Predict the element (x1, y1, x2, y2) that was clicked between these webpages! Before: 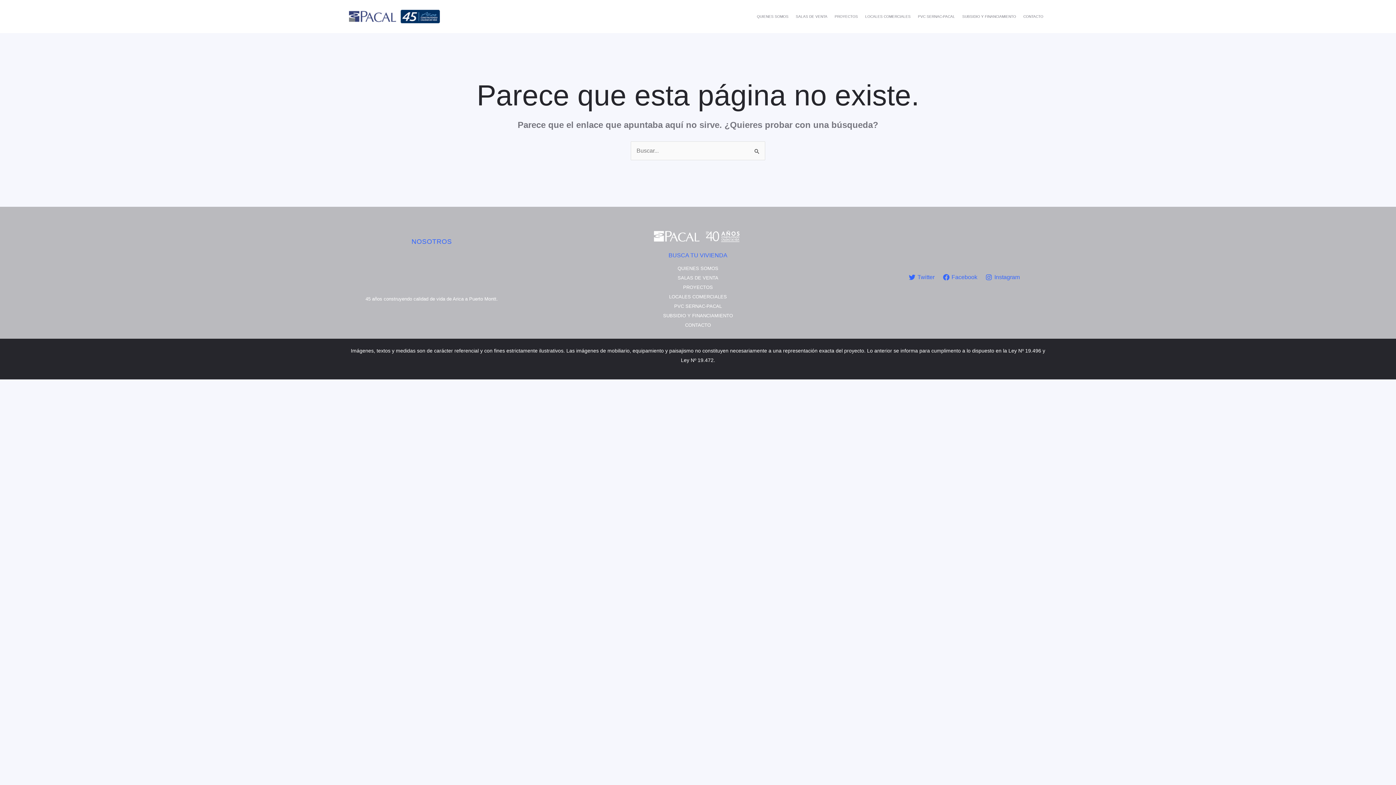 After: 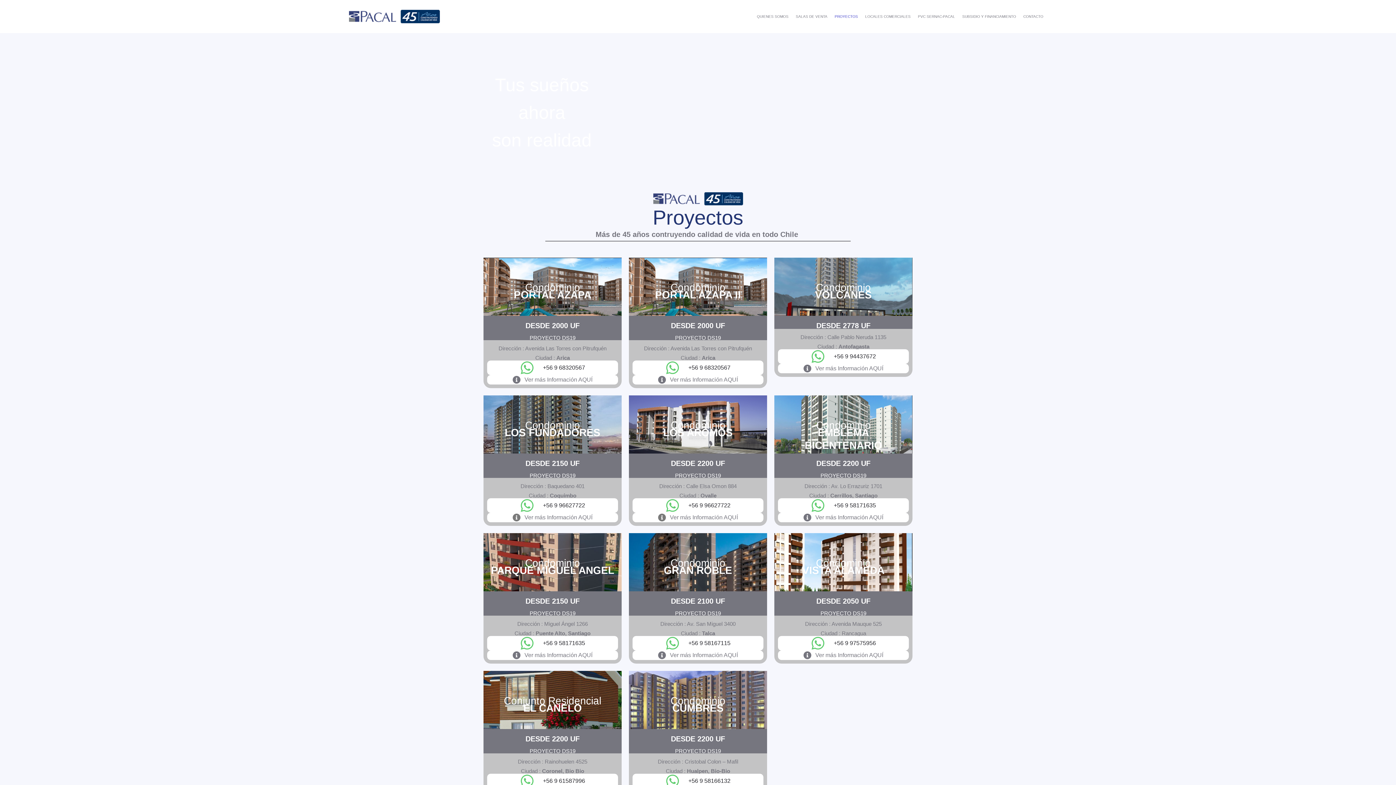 Action: bbox: (677, 282, 718, 292) label: PROYECTOS